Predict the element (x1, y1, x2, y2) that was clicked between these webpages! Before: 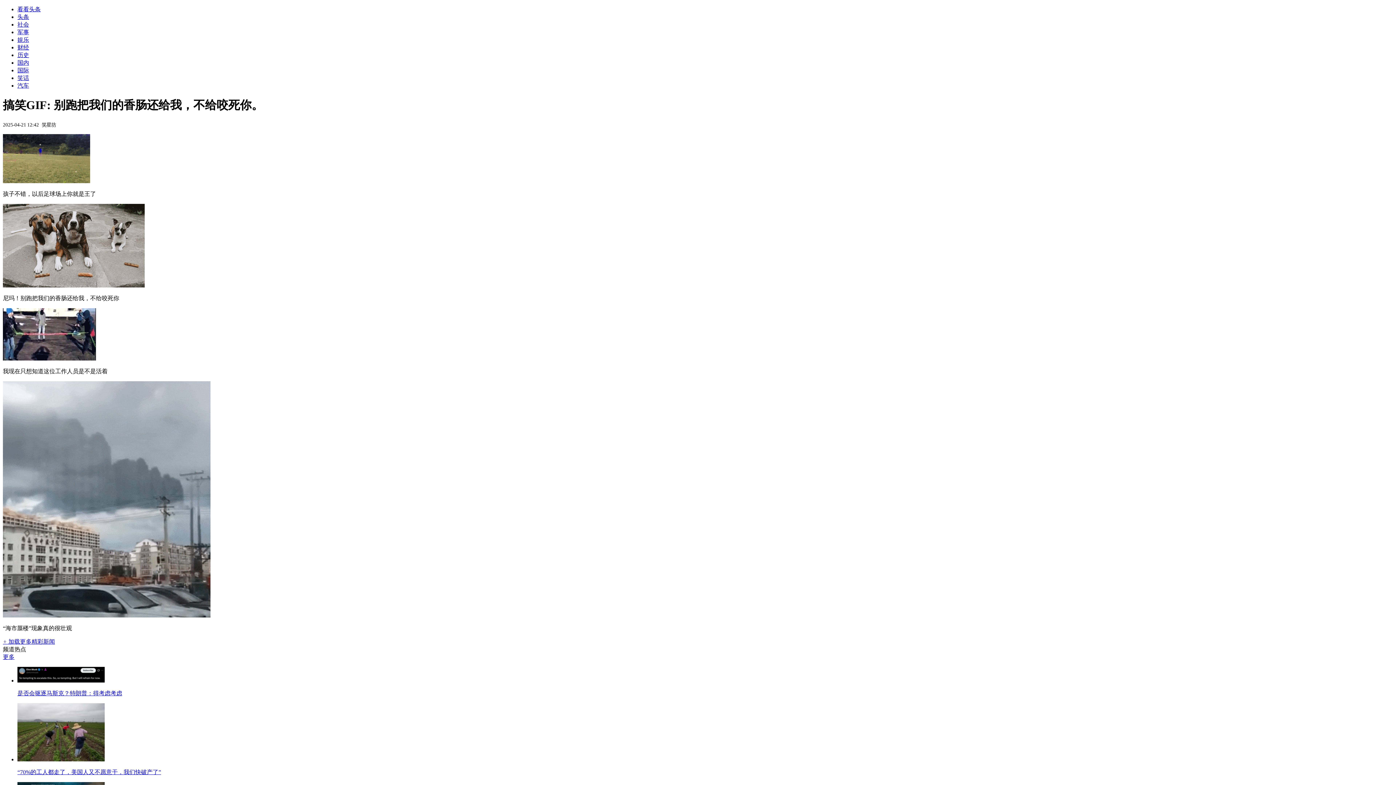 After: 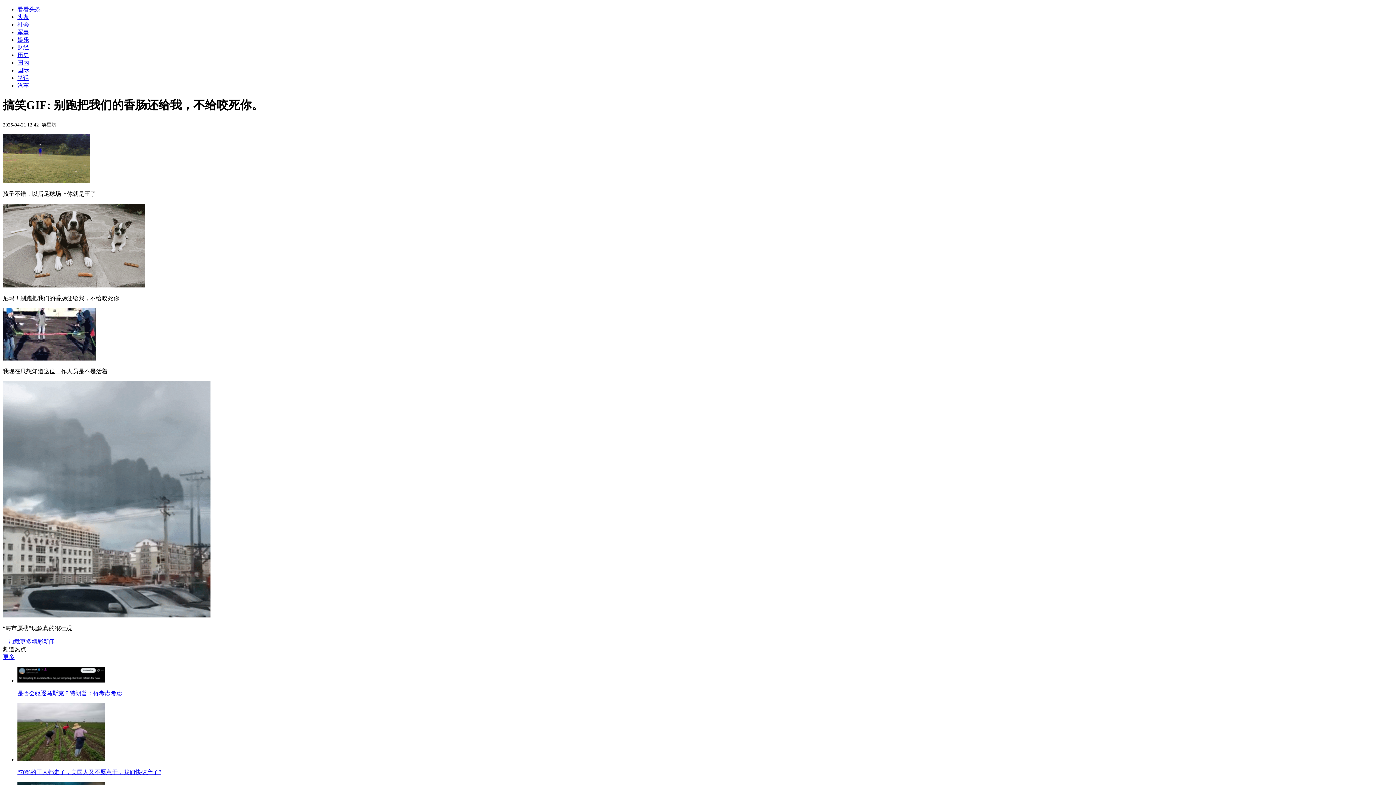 Action: bbox: (17, 74, 29, 81) label: 笑话